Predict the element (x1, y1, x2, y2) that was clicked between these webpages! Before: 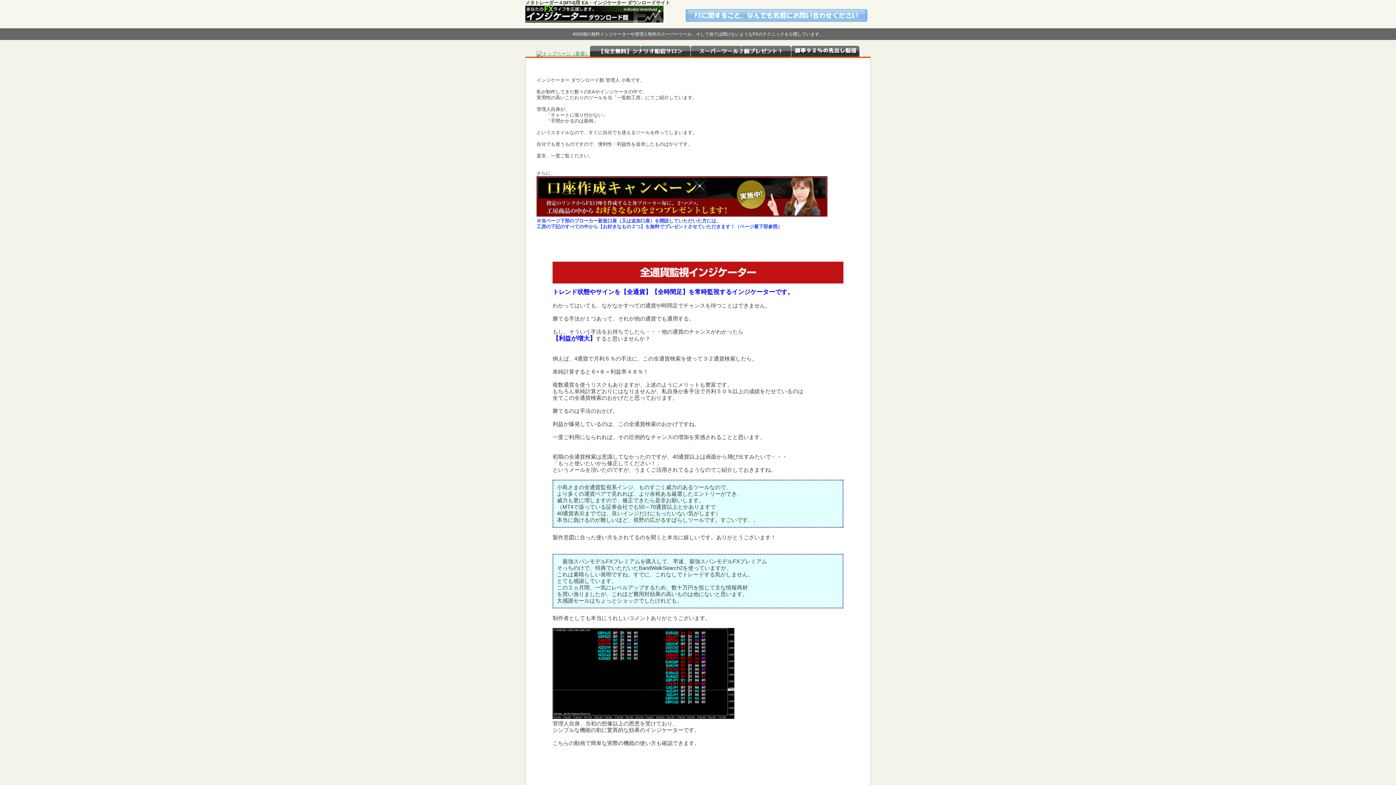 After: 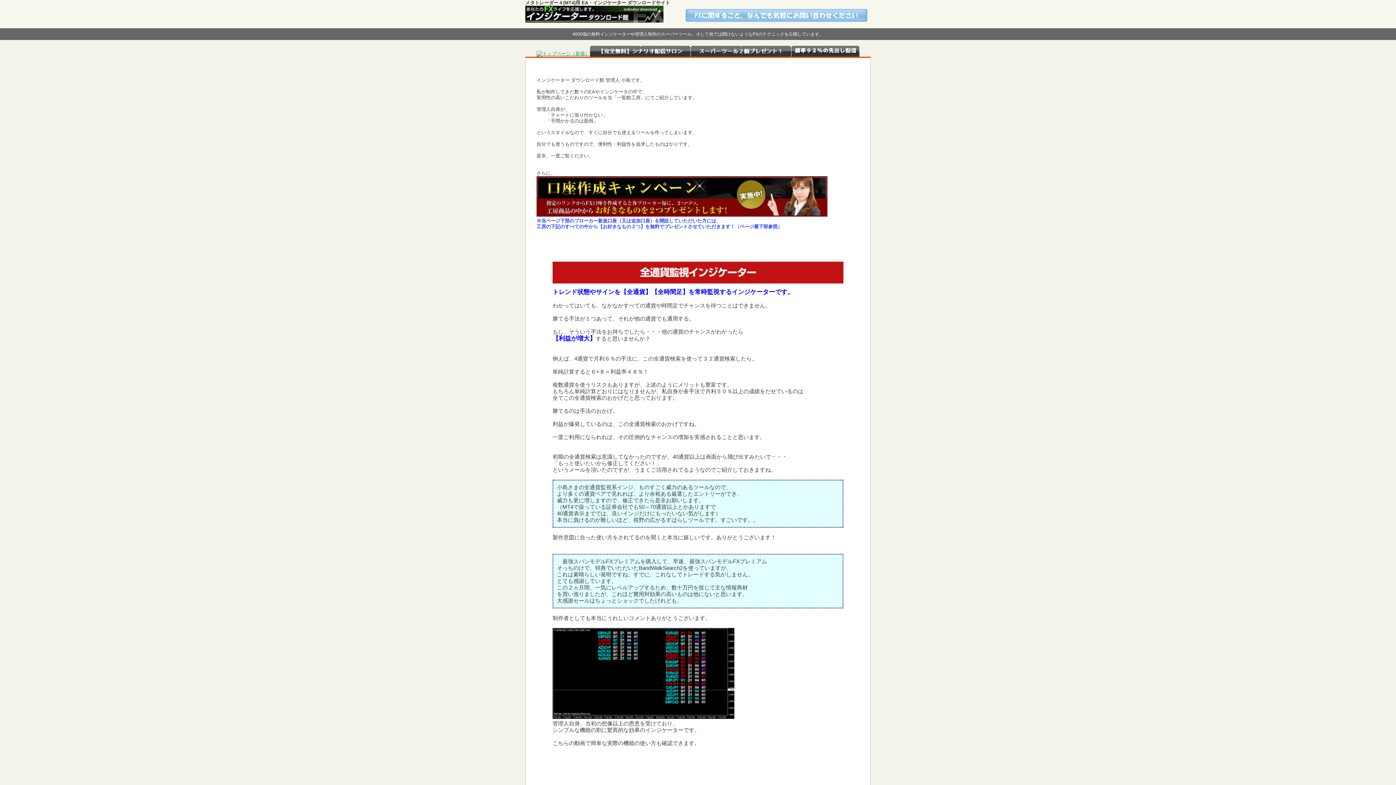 Action: bbox: (525, 18, 663, 23)